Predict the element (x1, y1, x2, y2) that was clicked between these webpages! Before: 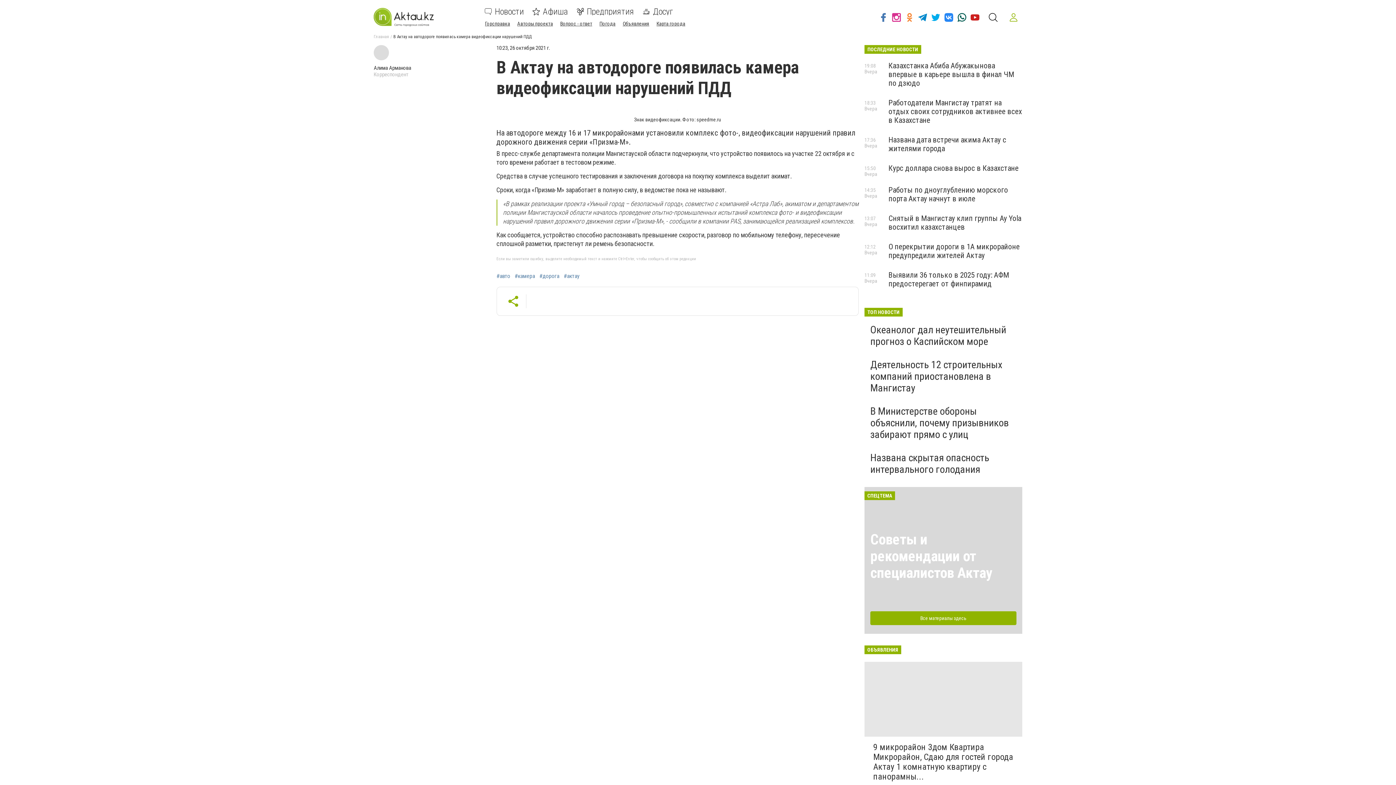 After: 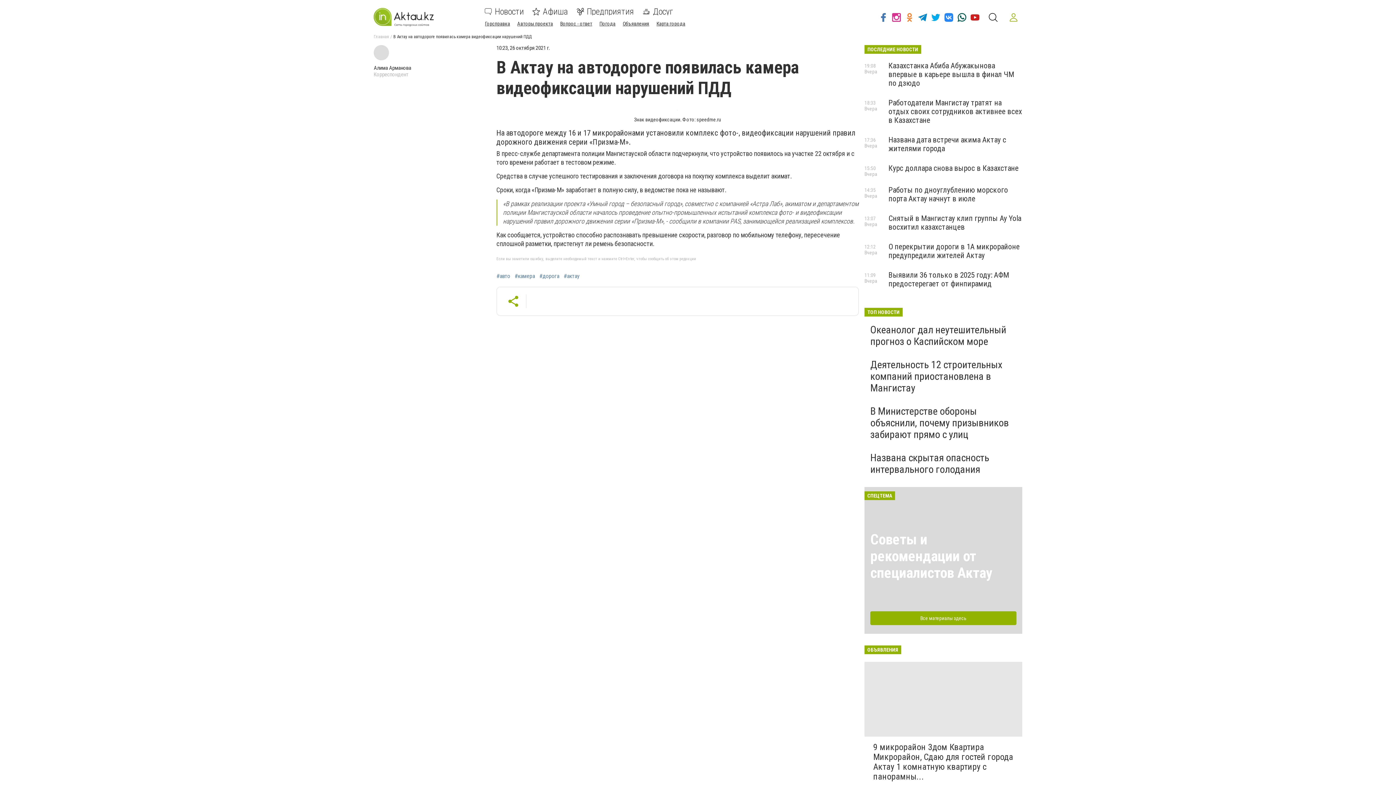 Action: bbox: (1005, 8, 1022, 26)